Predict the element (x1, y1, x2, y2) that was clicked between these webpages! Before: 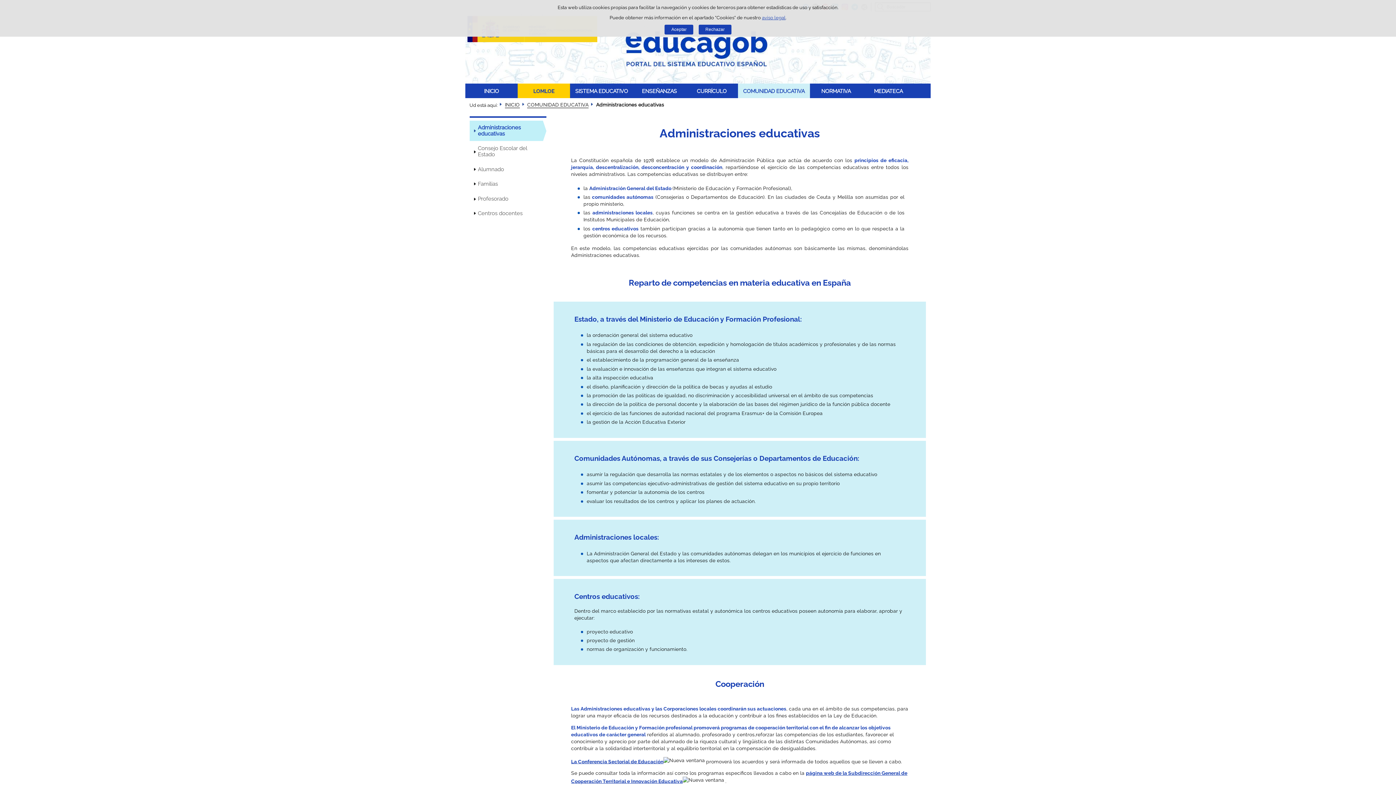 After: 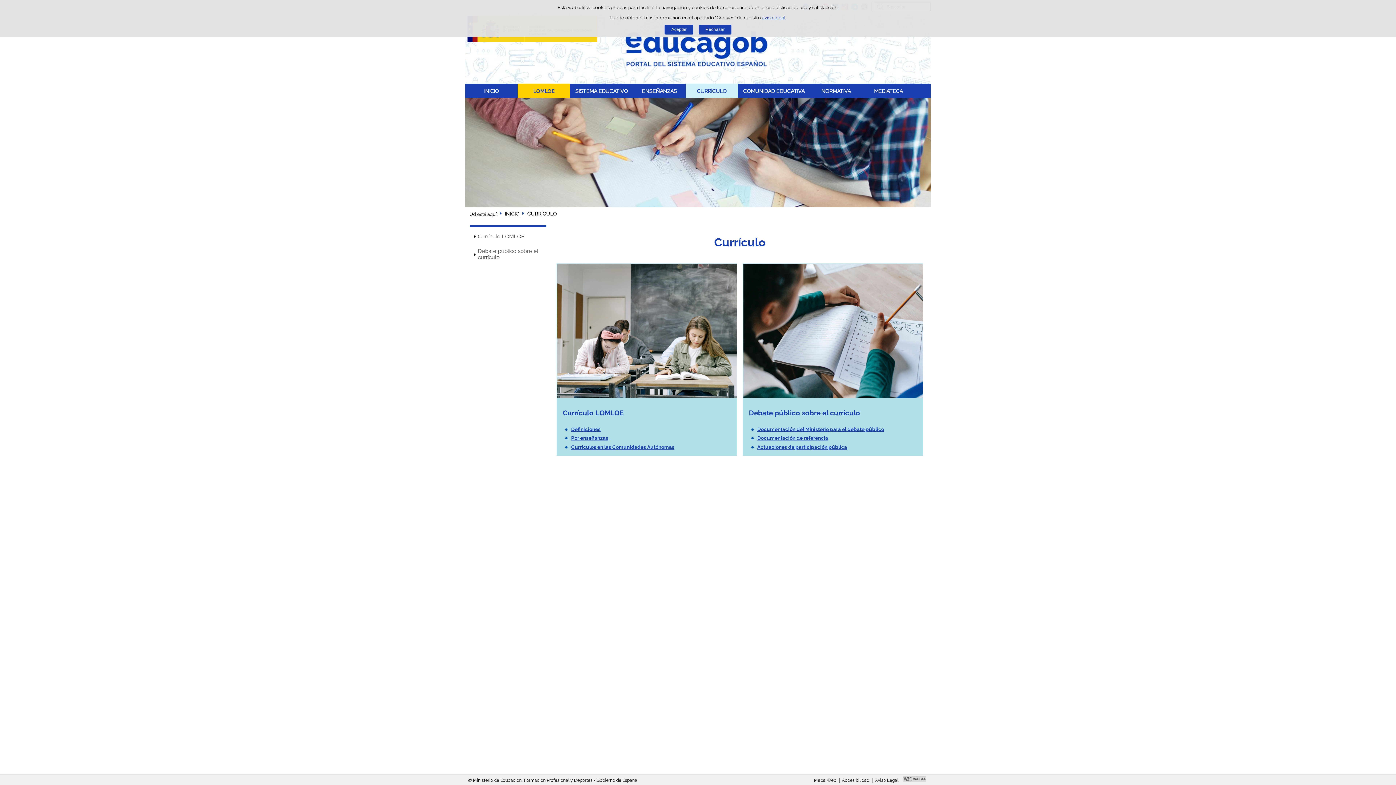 Action: label: CURRÍCULO bbox: (685, 83, 738, 98)